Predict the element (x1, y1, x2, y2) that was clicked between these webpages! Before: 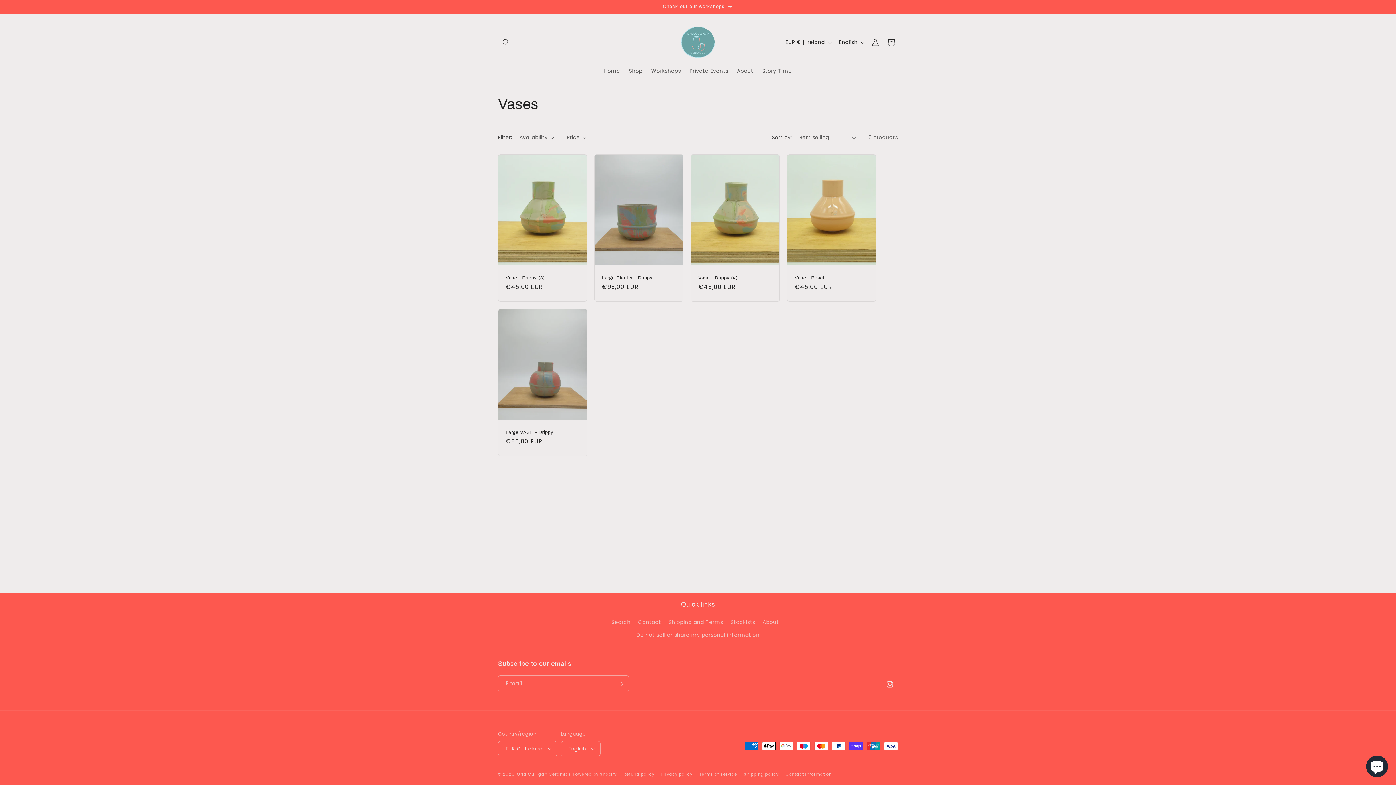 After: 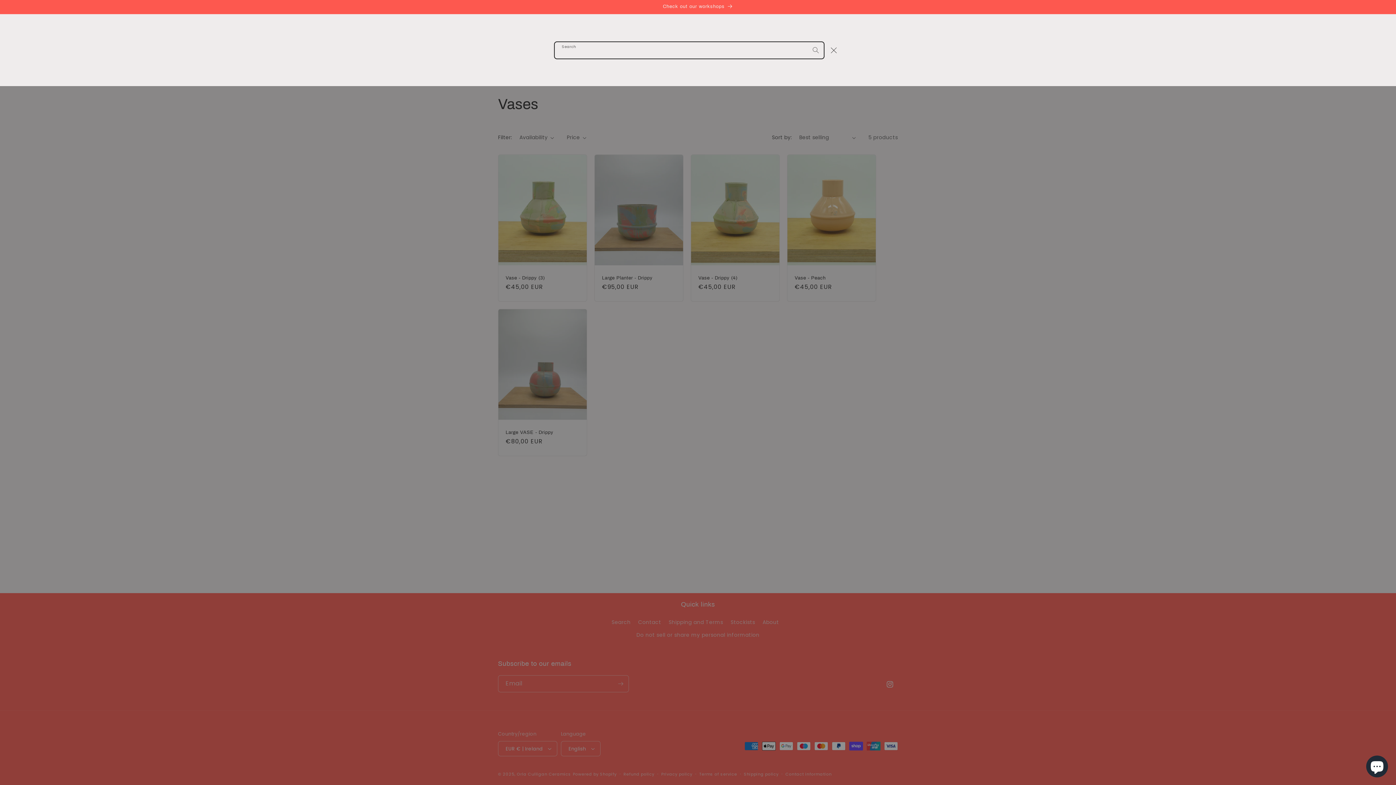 Action: label: Search bbox: (498, 34, 514, 50)